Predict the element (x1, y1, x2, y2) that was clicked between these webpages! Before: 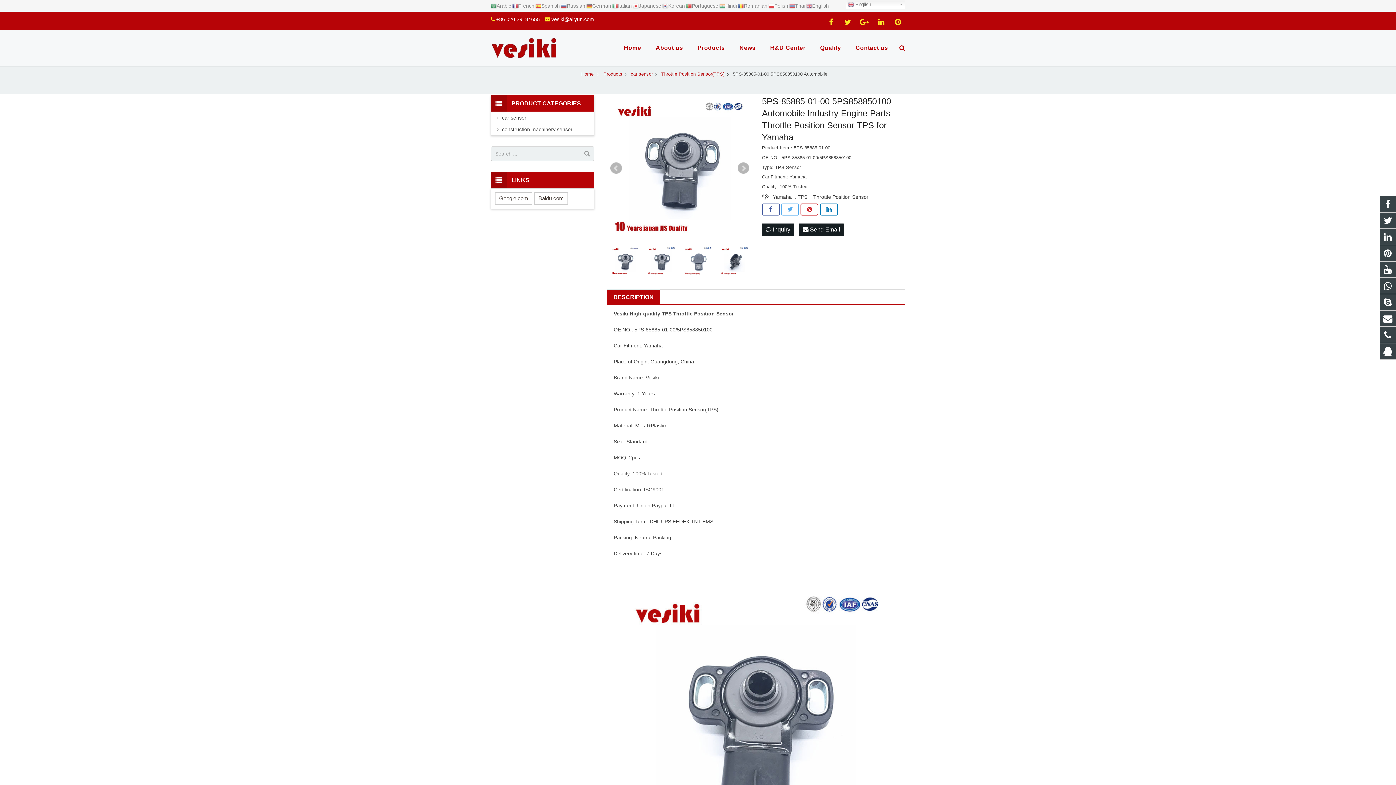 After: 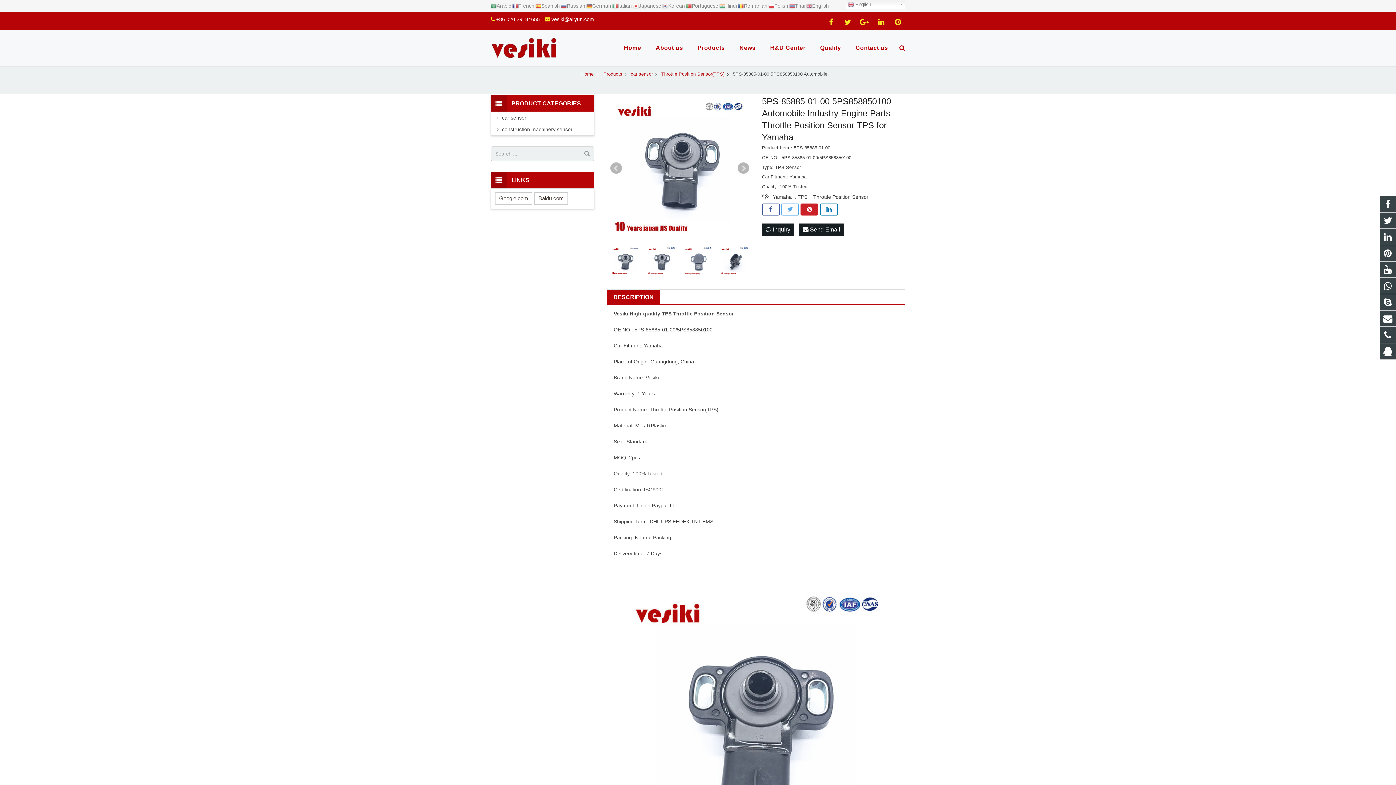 Action: bbox: (800, 203, 818, 215)